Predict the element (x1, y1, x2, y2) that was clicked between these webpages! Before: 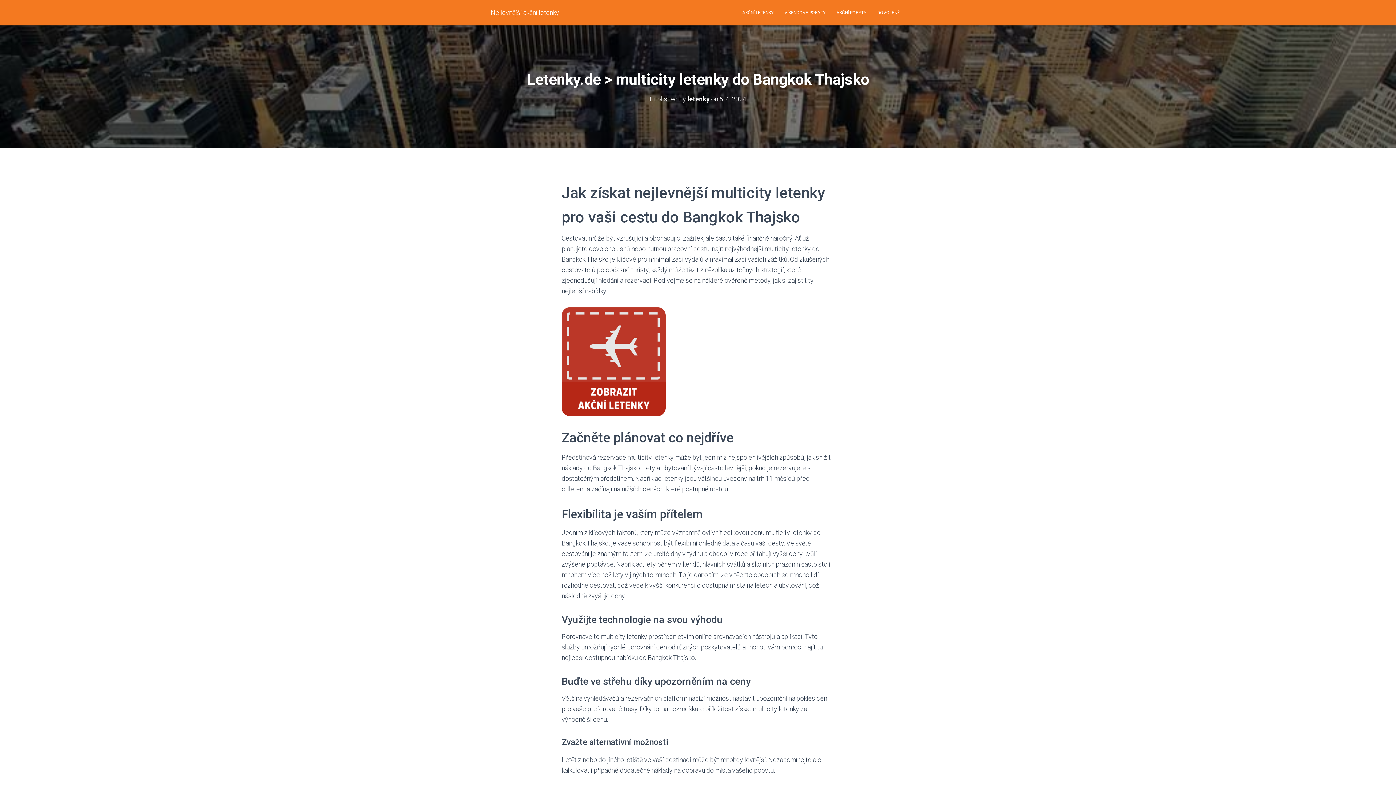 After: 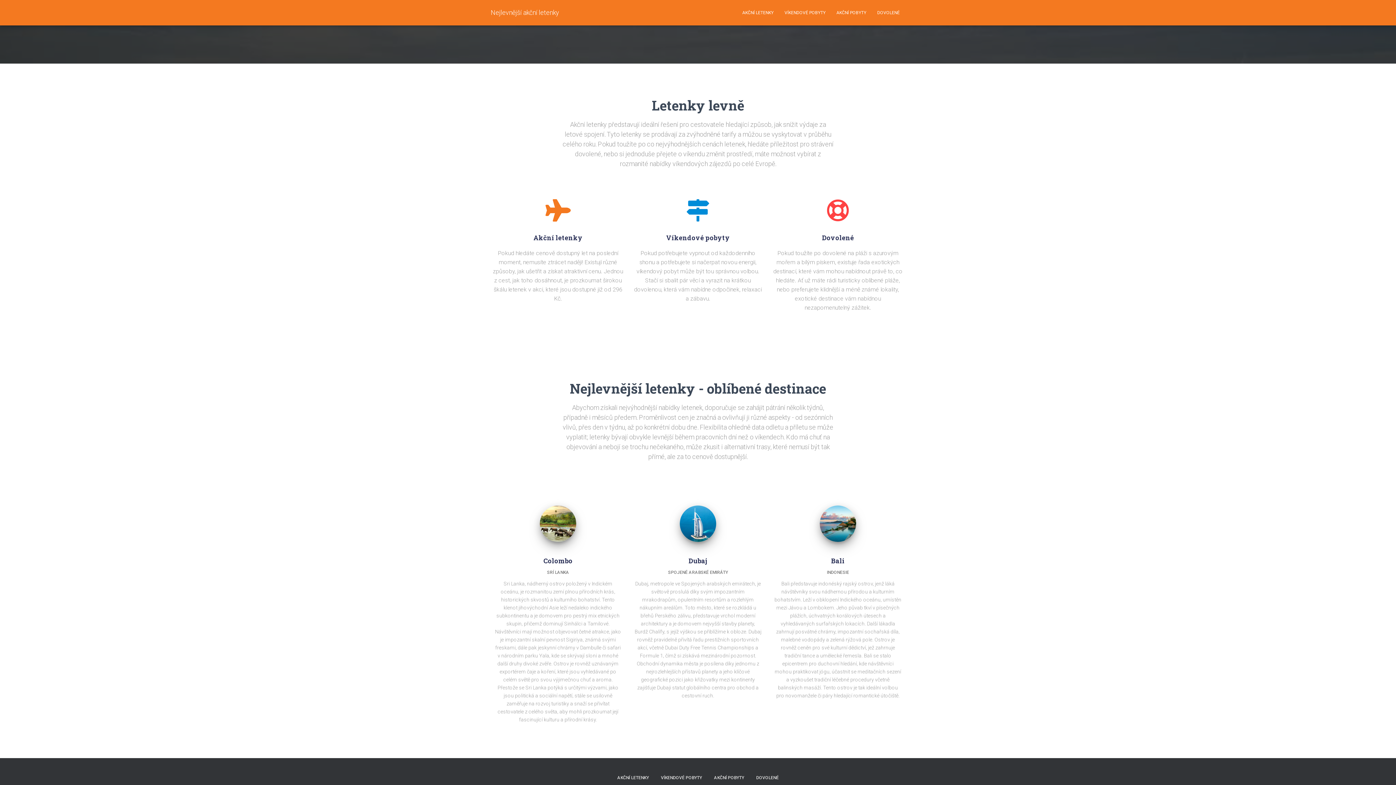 Action: bbox: (485, 3, 564, 21) label: Nejlevnější akční letenky